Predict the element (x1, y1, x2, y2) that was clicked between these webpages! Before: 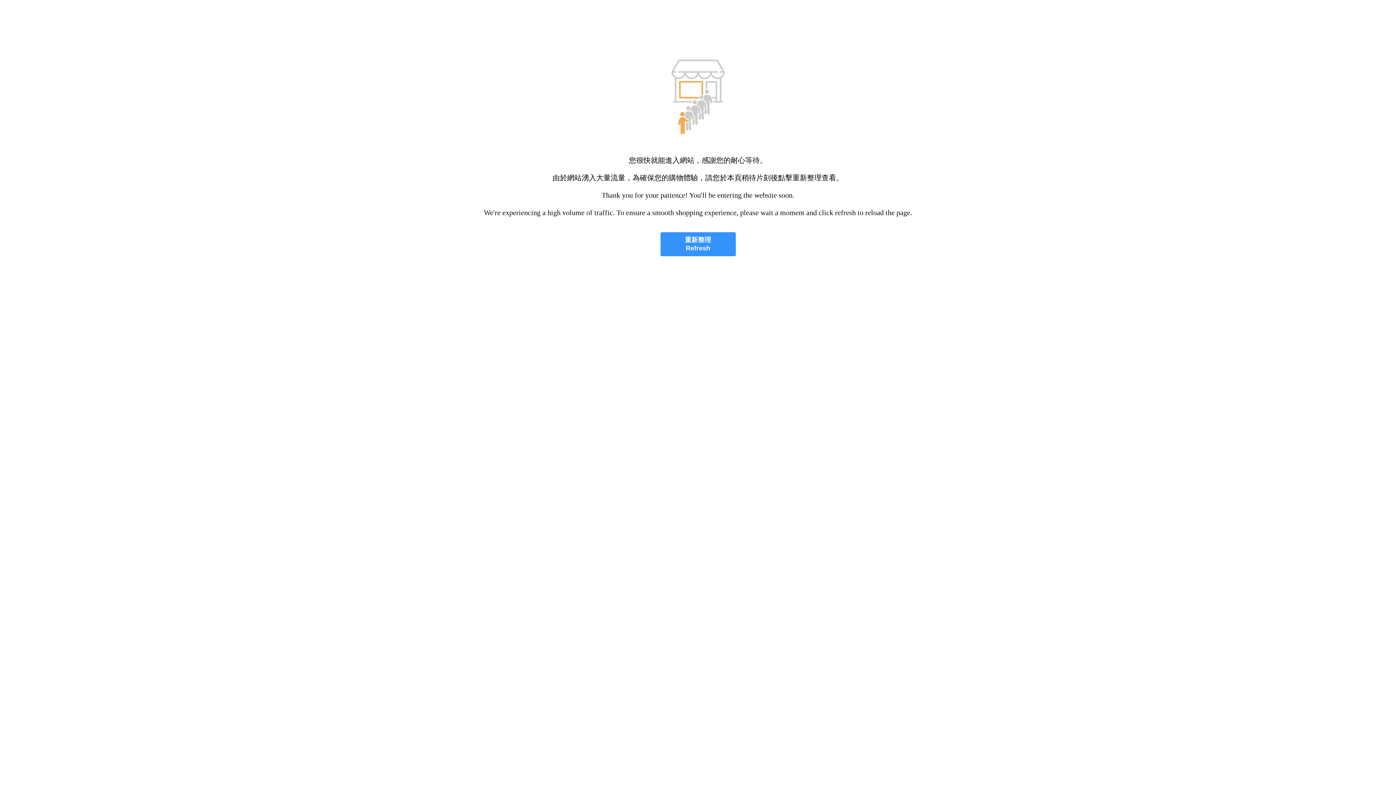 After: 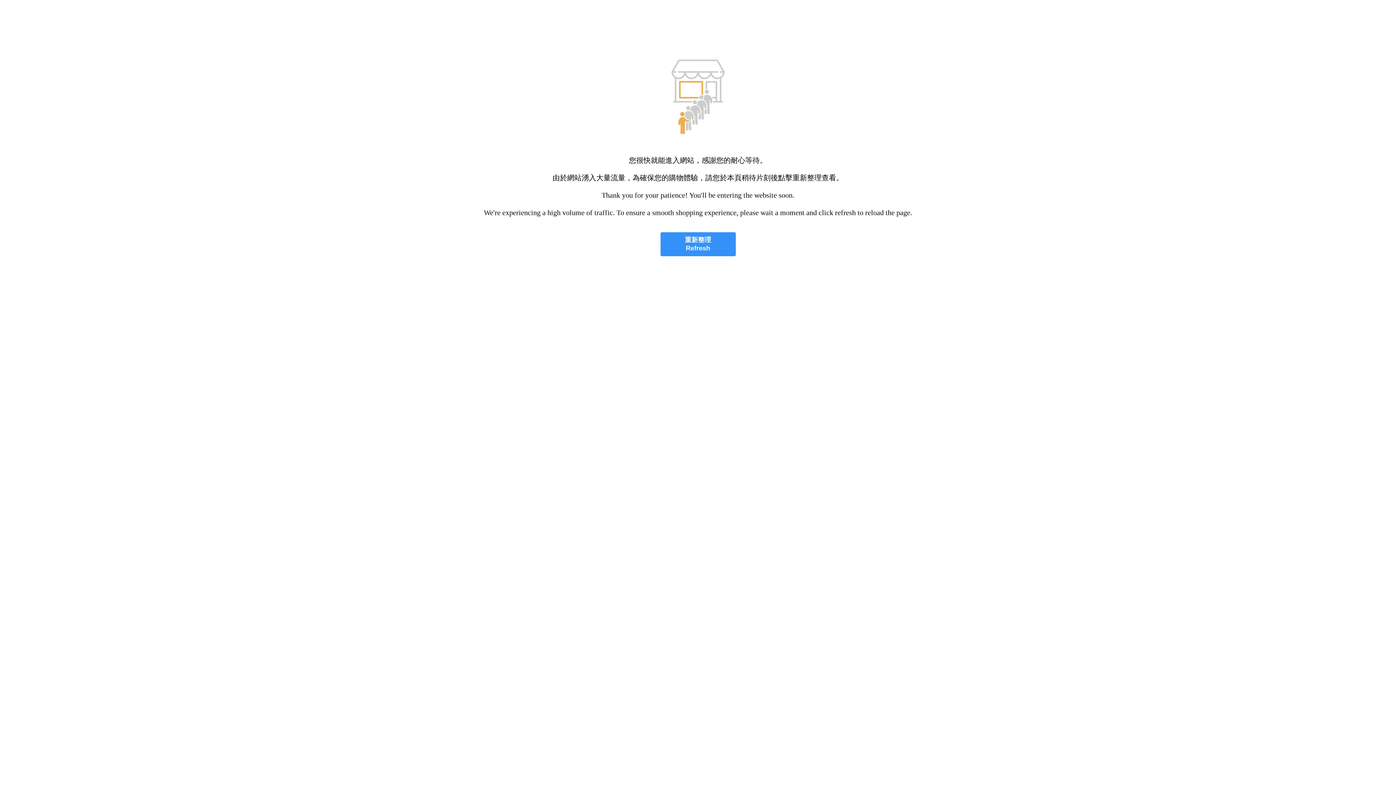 Action: label: 重新整理
Refresh bbox: (660, 232, 735, 256)